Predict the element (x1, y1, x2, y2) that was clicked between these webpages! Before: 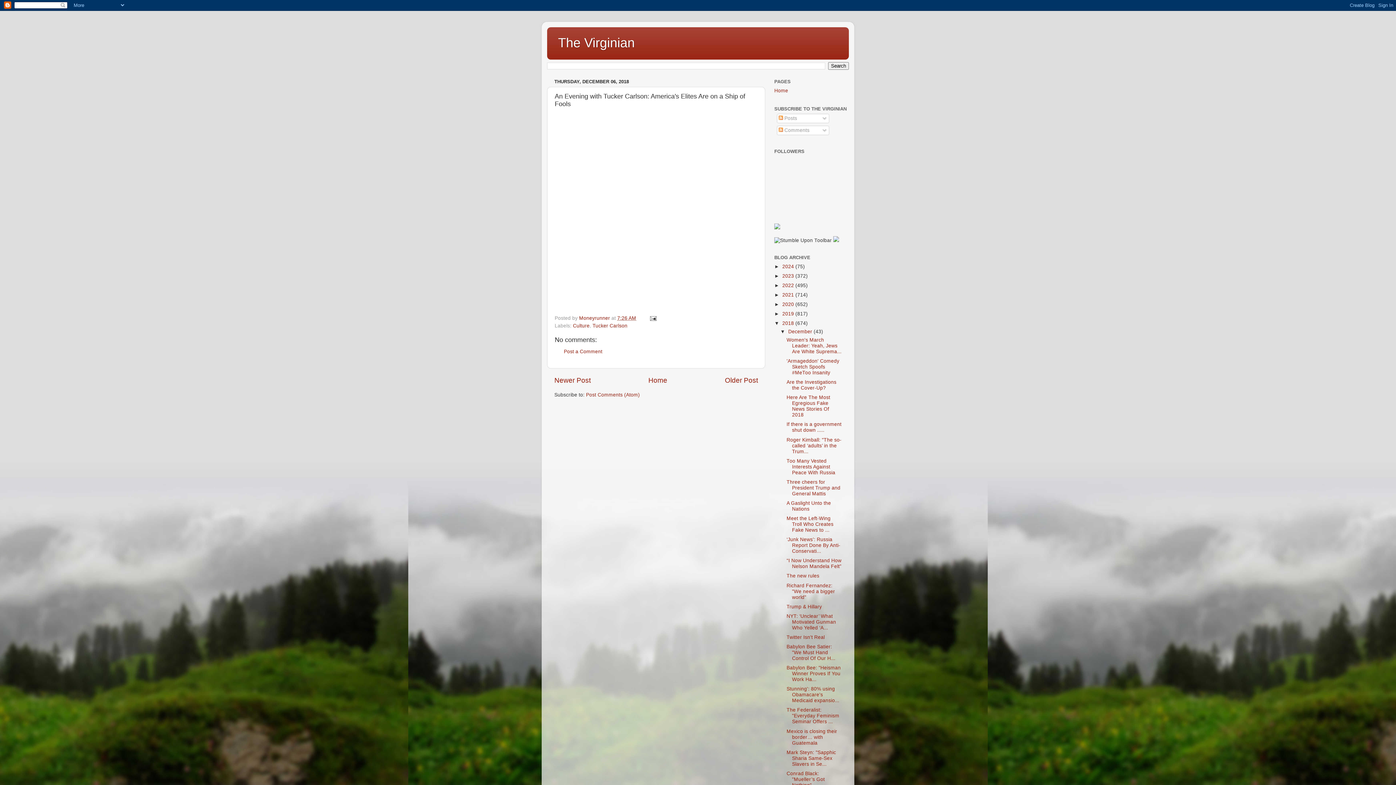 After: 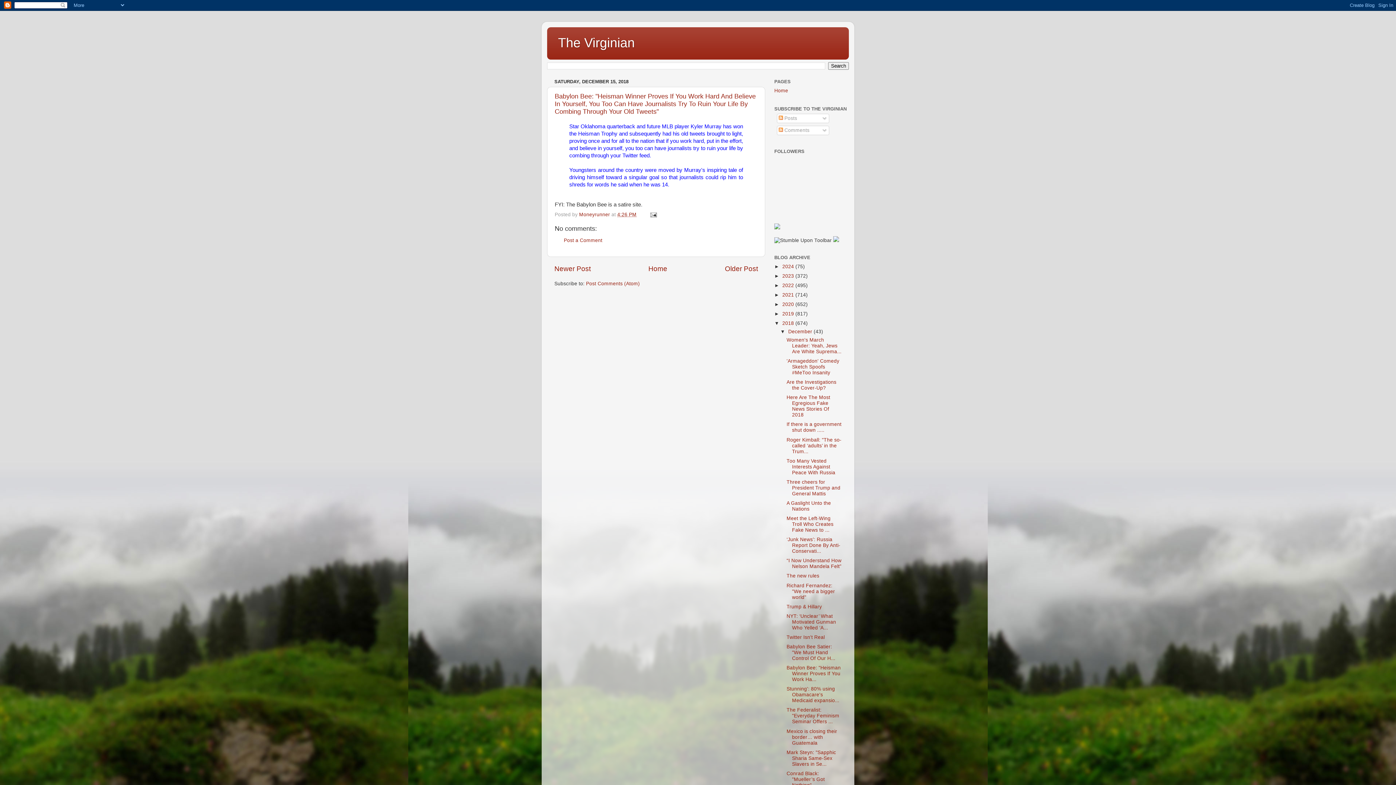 Action: label: Babylon Bee: "Heisman Winner Proves If You Work Ha... bbox: (786, 665, 840, 682)